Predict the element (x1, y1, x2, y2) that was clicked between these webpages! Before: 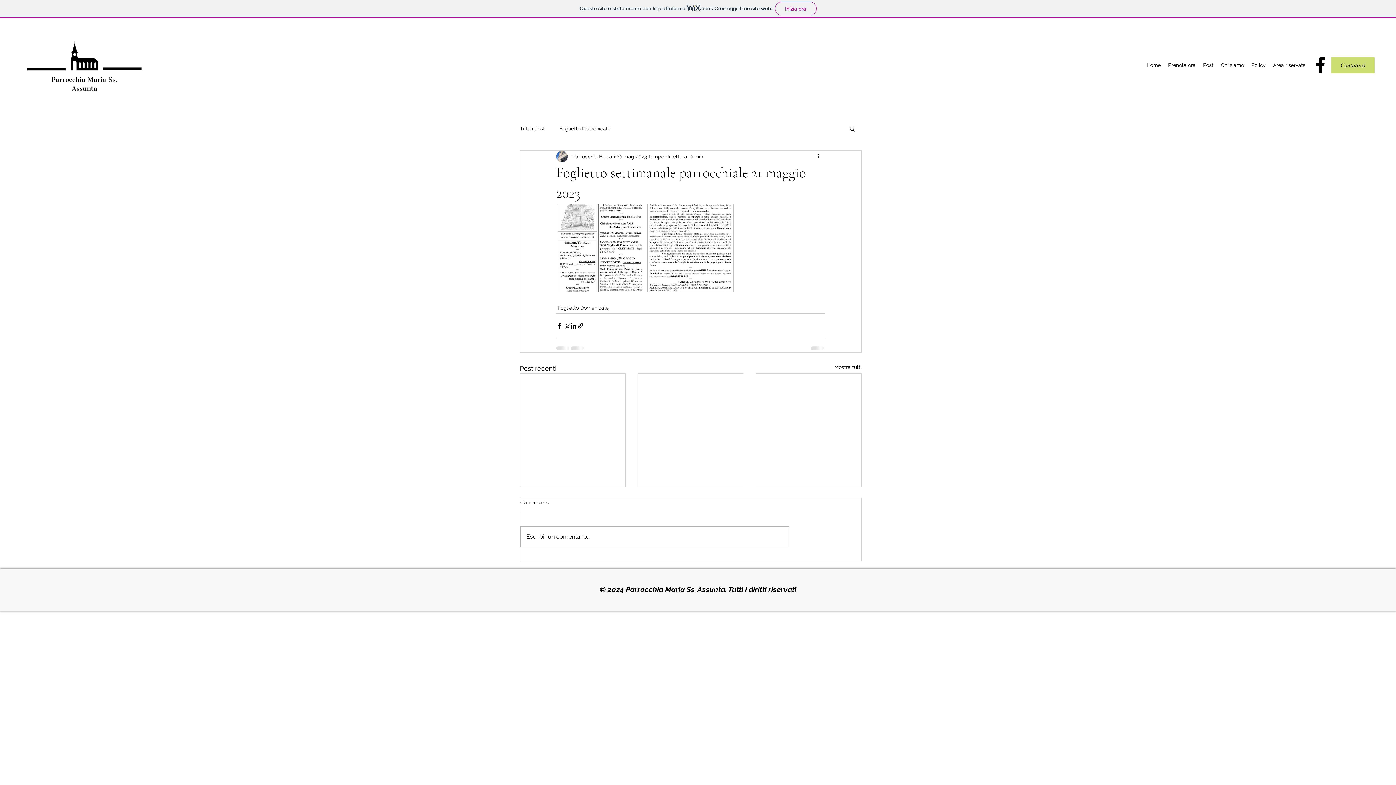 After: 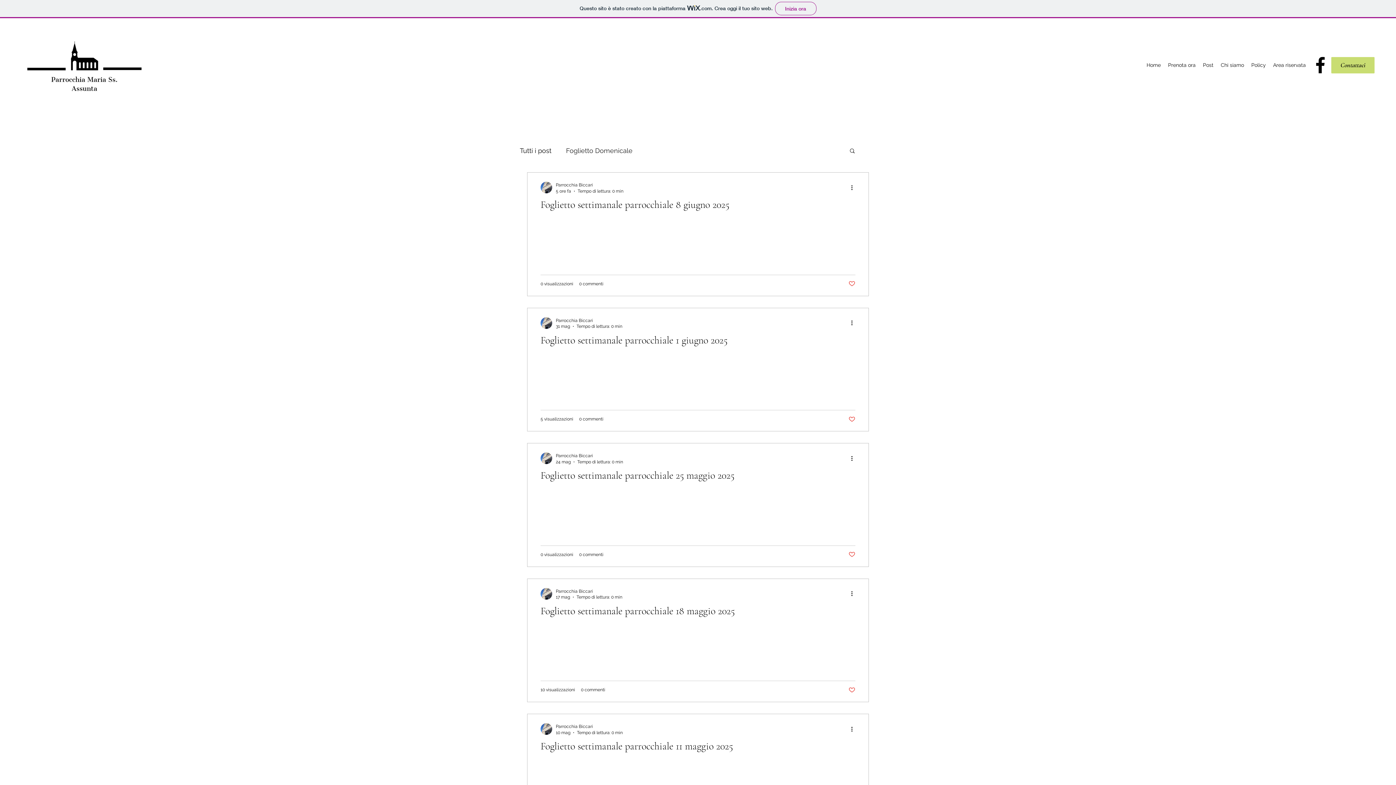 Action: label: Foglietto Domenicale bbox: (557, 304, 608, 312)